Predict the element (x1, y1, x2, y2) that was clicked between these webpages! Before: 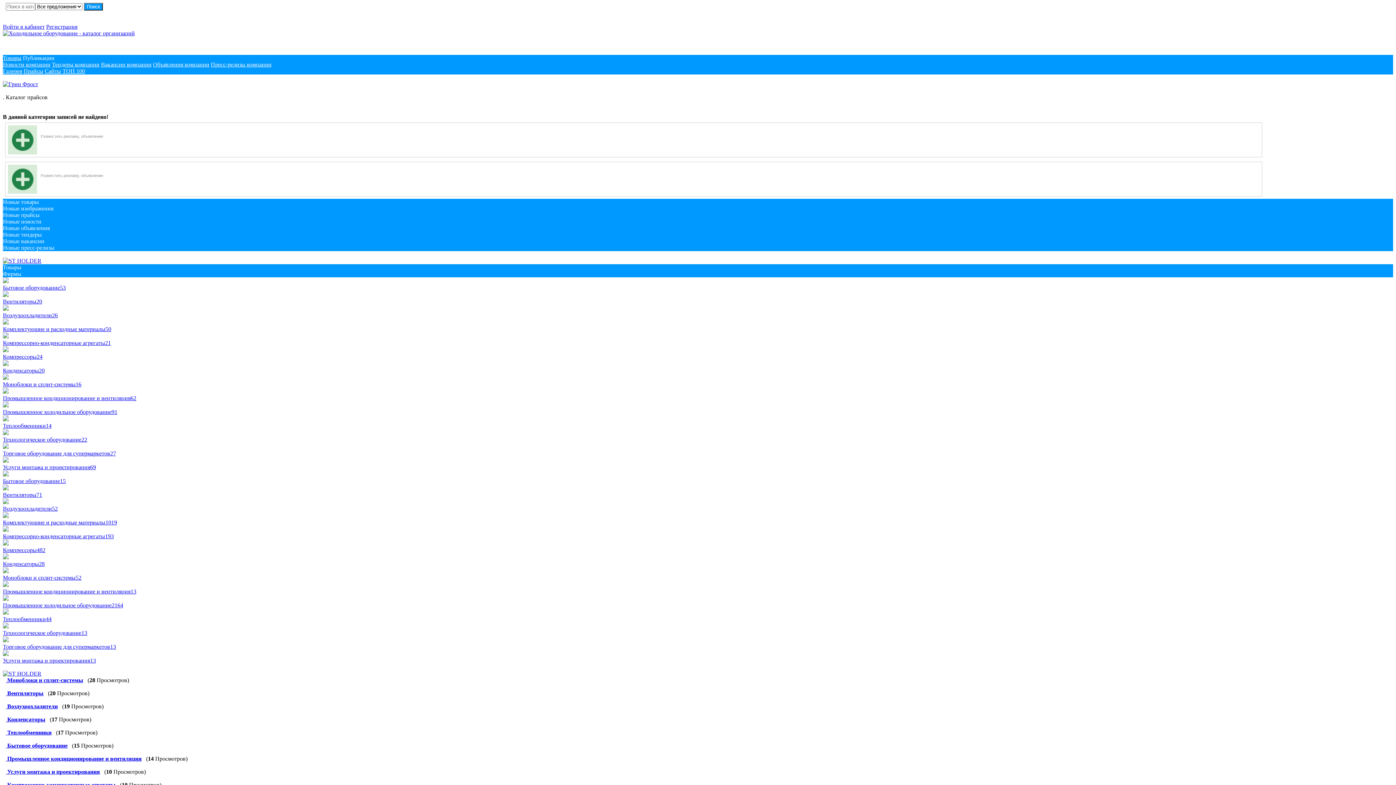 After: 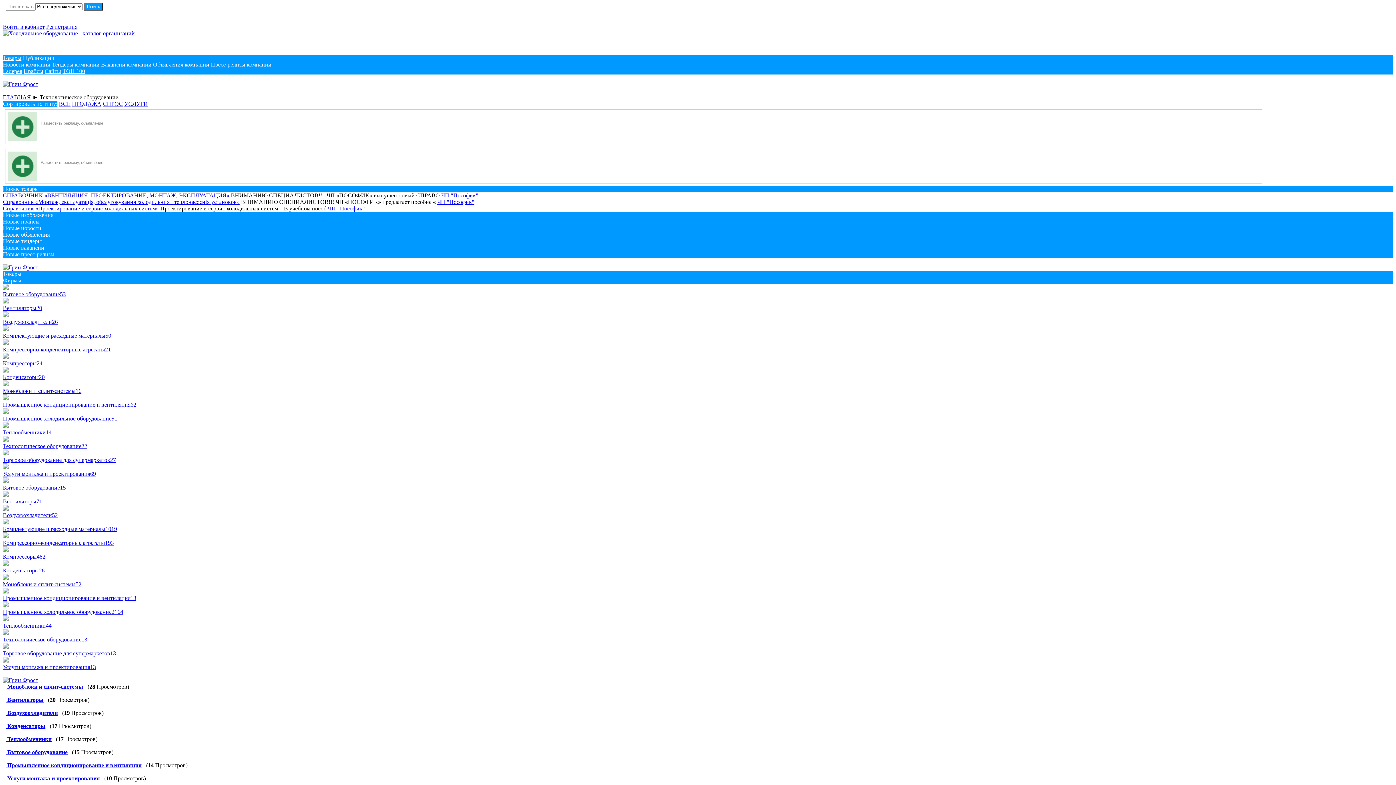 Action: label: Технологическое оборудование13 bbox: (2, 630, 87, 636)